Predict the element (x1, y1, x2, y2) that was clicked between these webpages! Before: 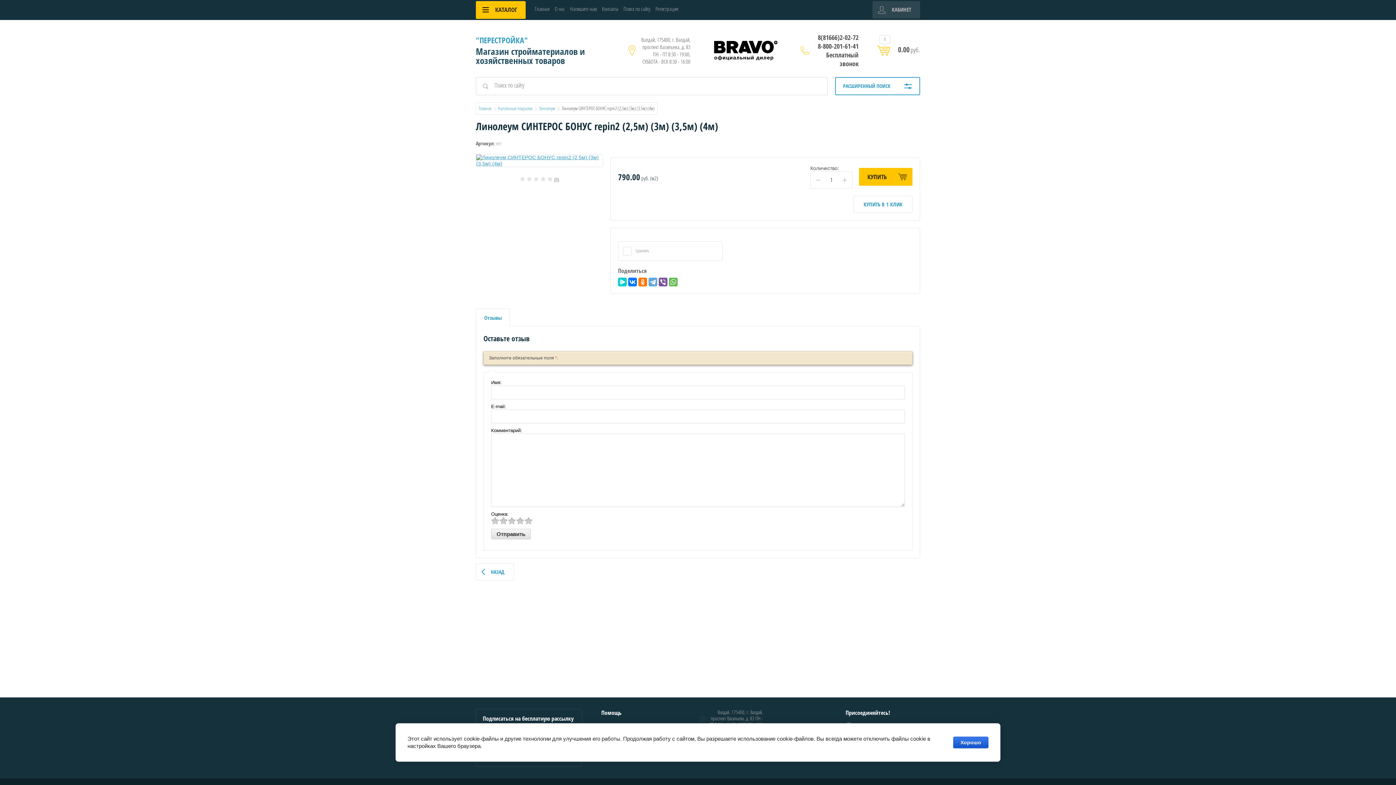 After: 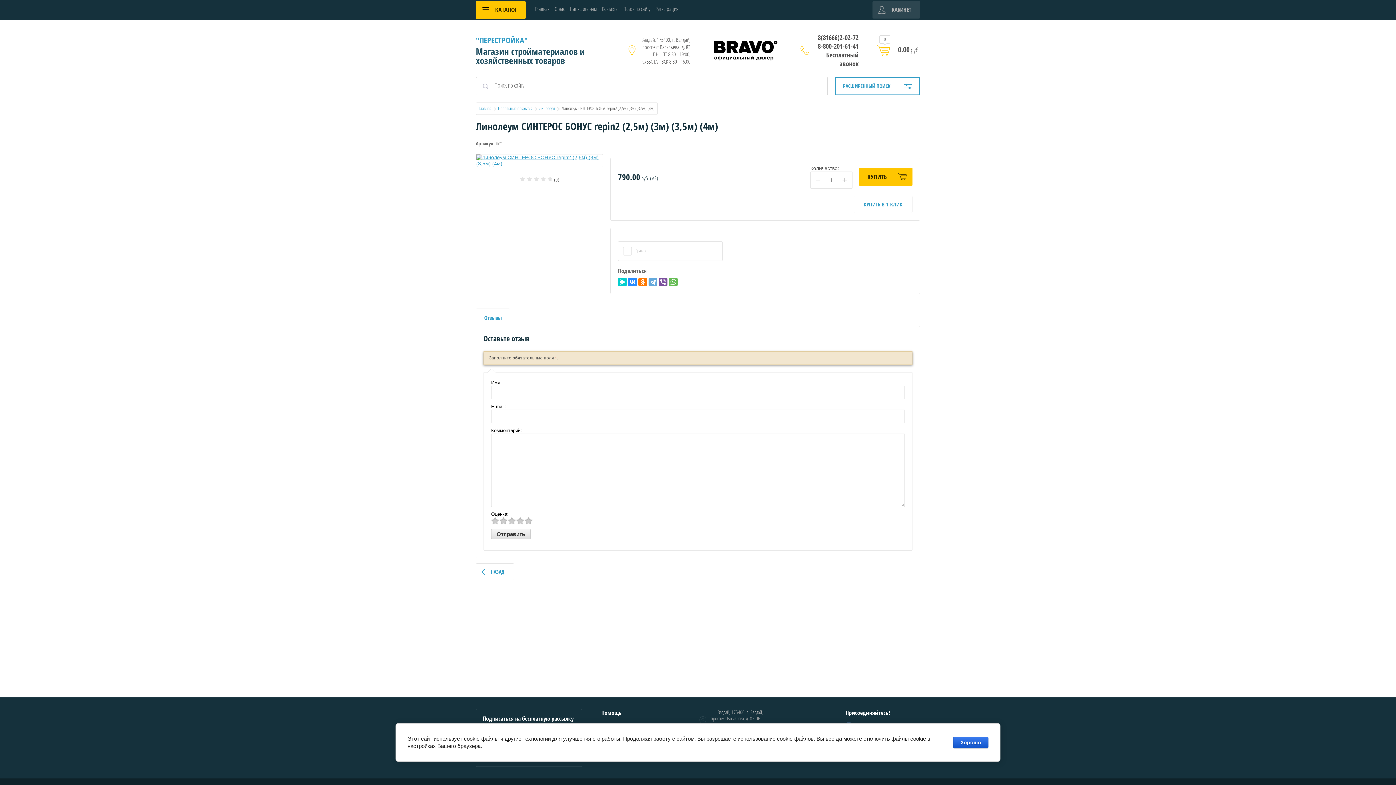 Action: bbox: (628, 277, 637, 286)